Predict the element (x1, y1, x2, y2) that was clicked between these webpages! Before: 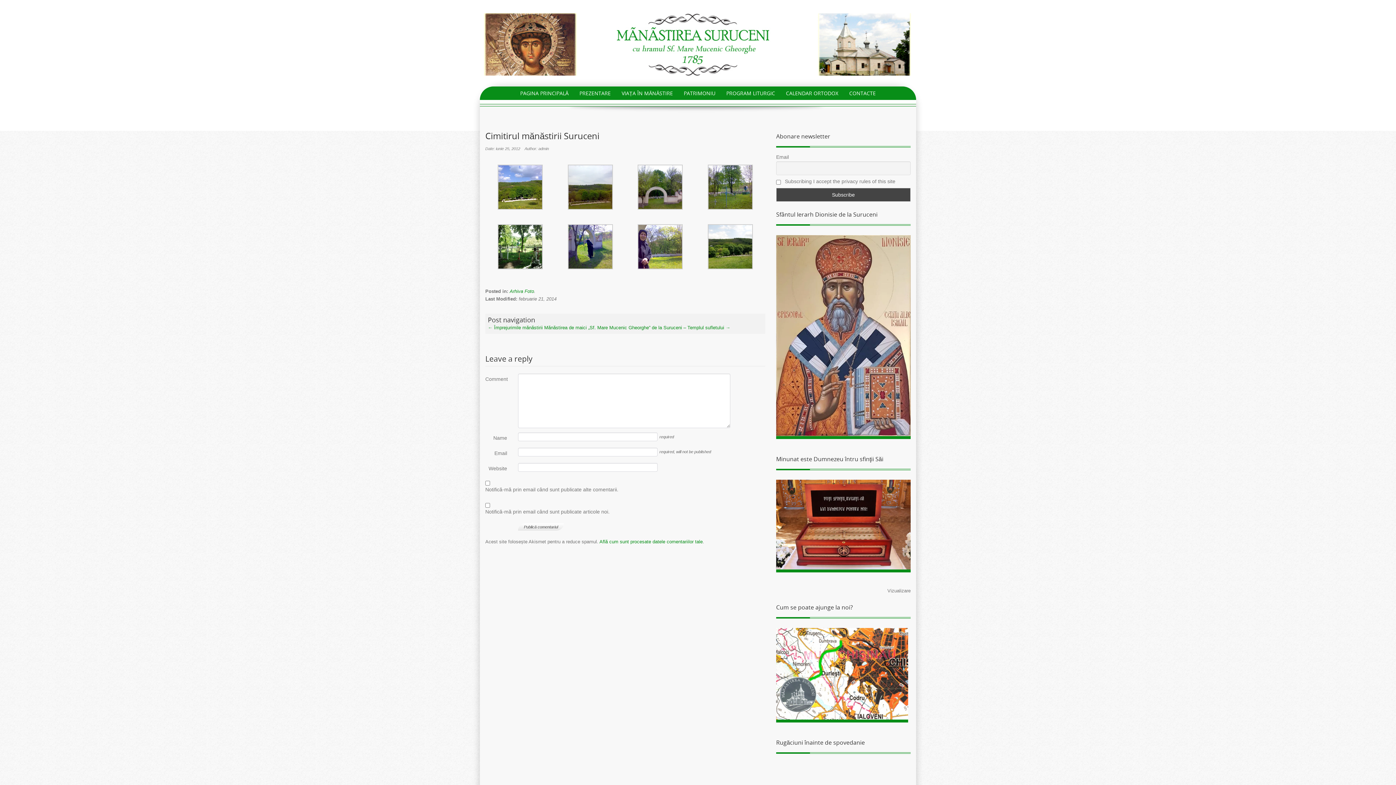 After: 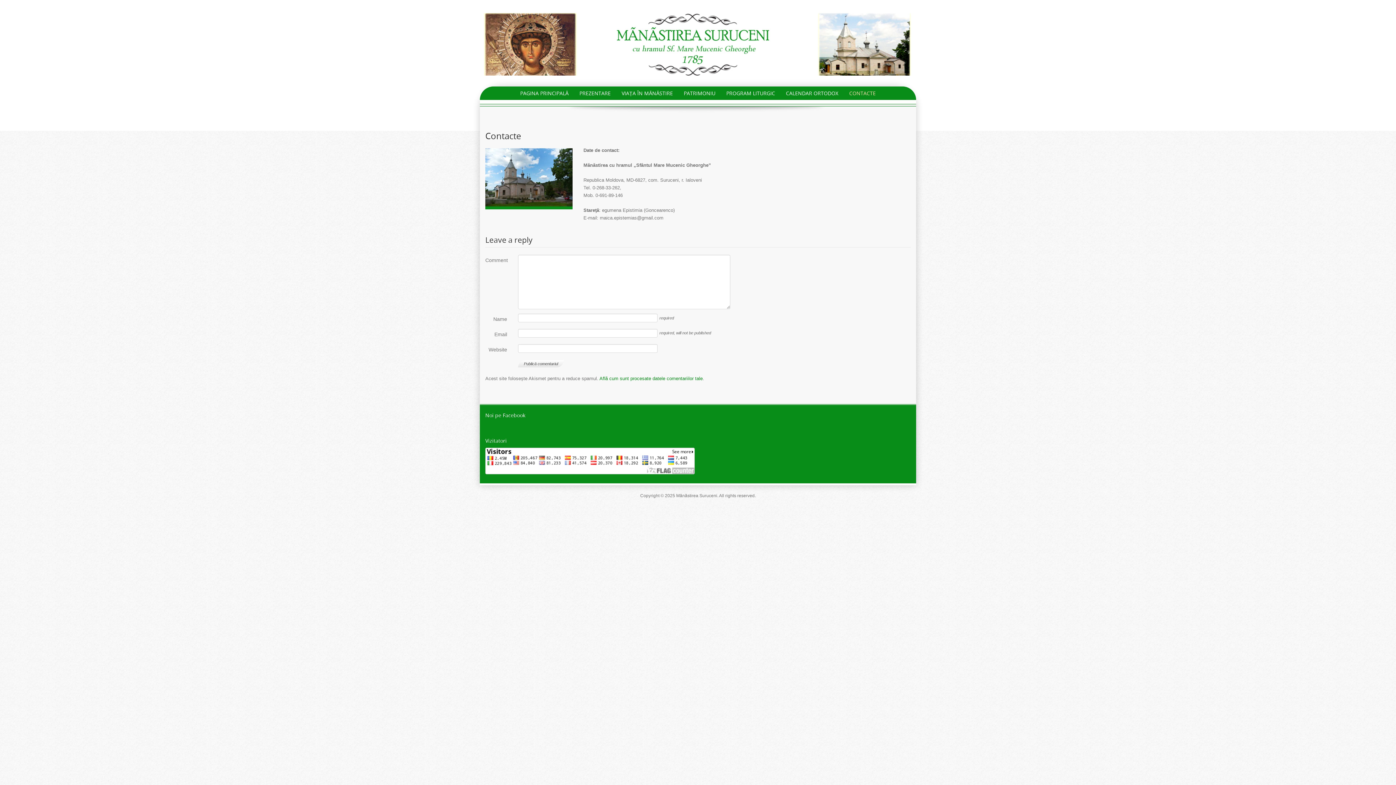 Action: label: CONTACTE bbox: (844, 86, 880, 100)